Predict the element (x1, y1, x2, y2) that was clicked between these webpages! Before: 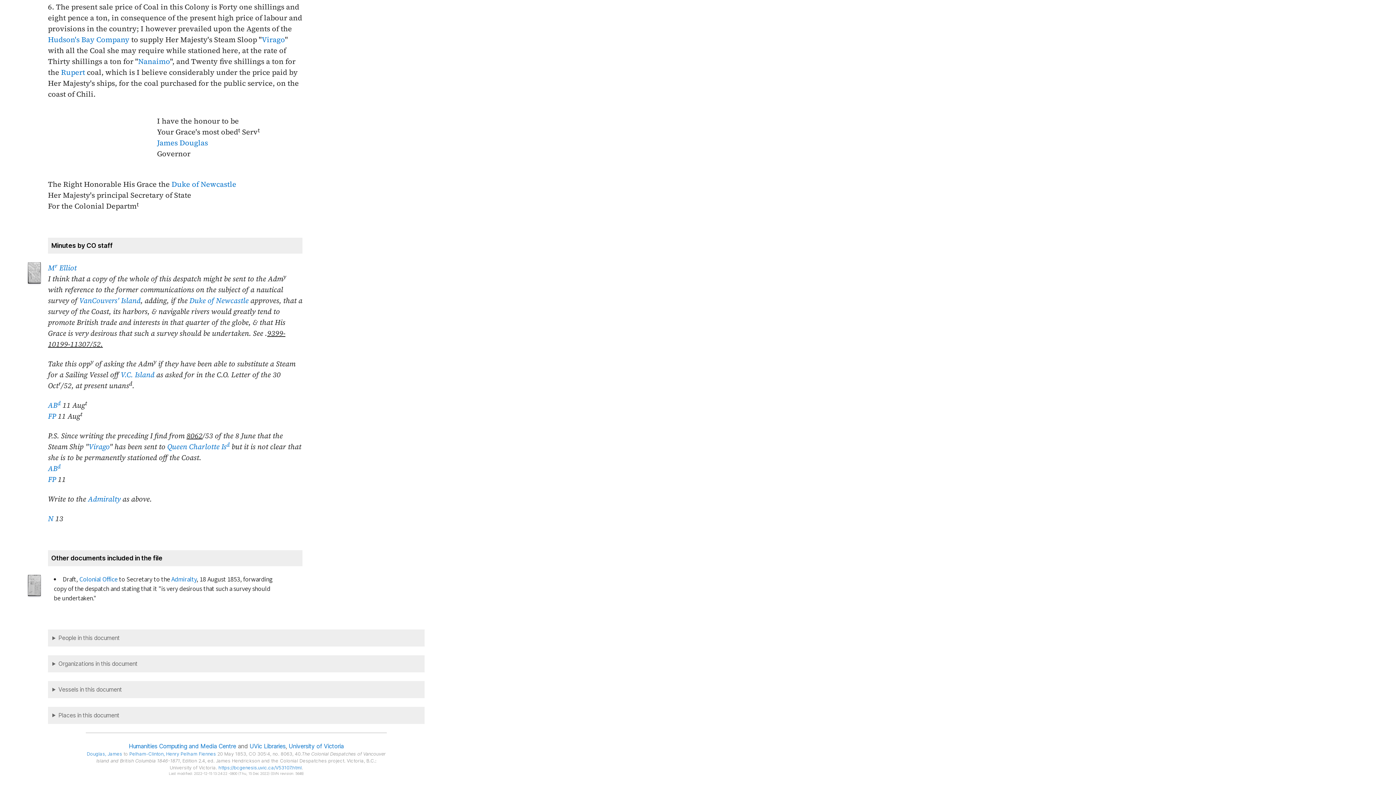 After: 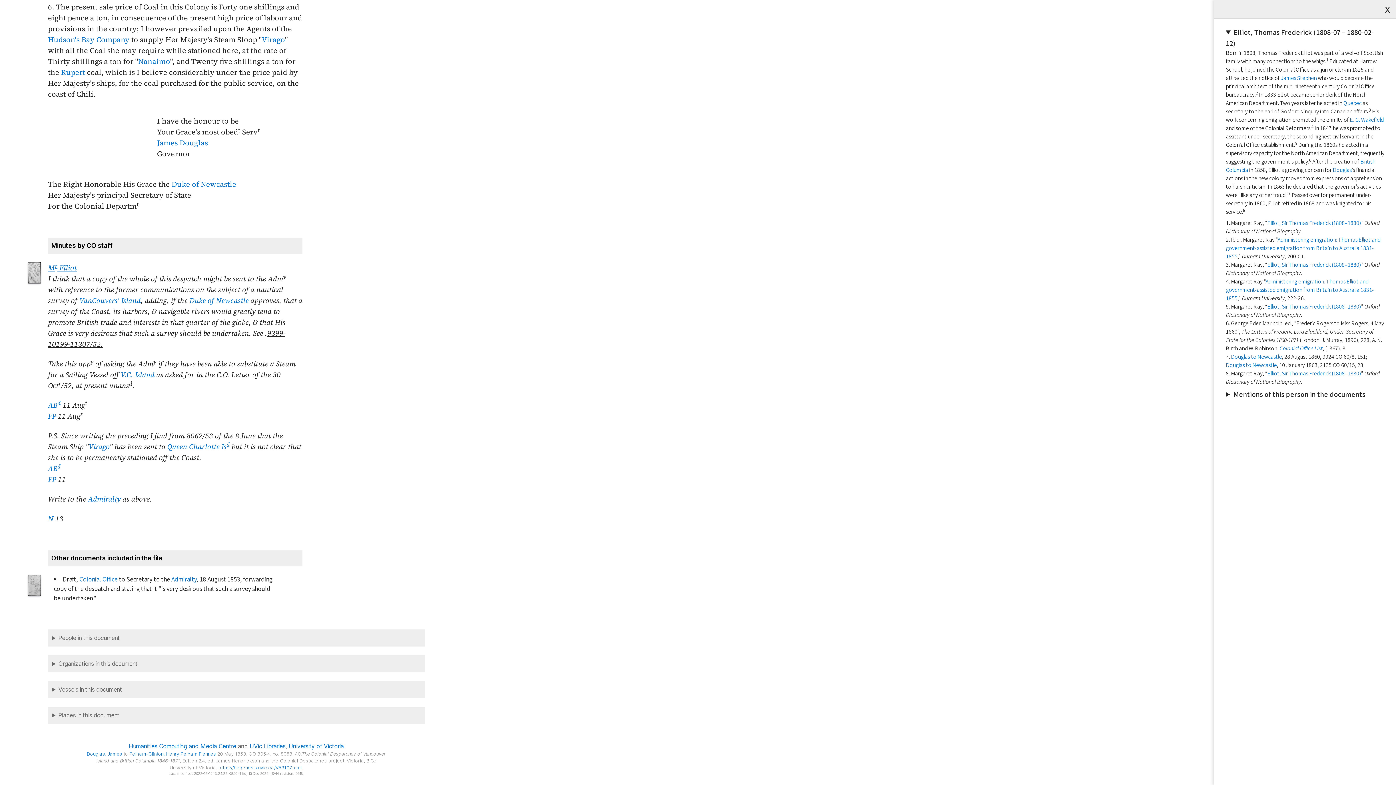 Action: label: Mr Elliot bbox: (48, 262, 76, 273)